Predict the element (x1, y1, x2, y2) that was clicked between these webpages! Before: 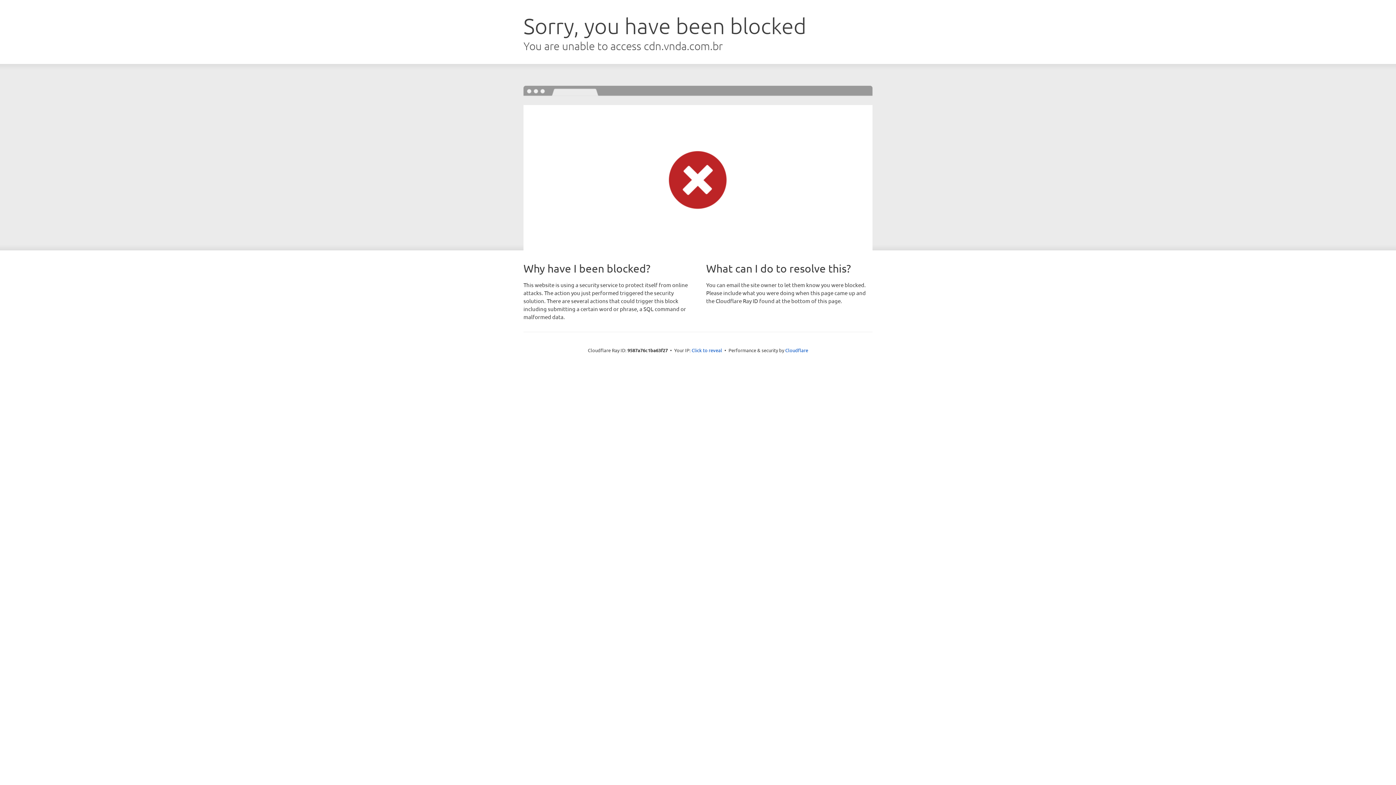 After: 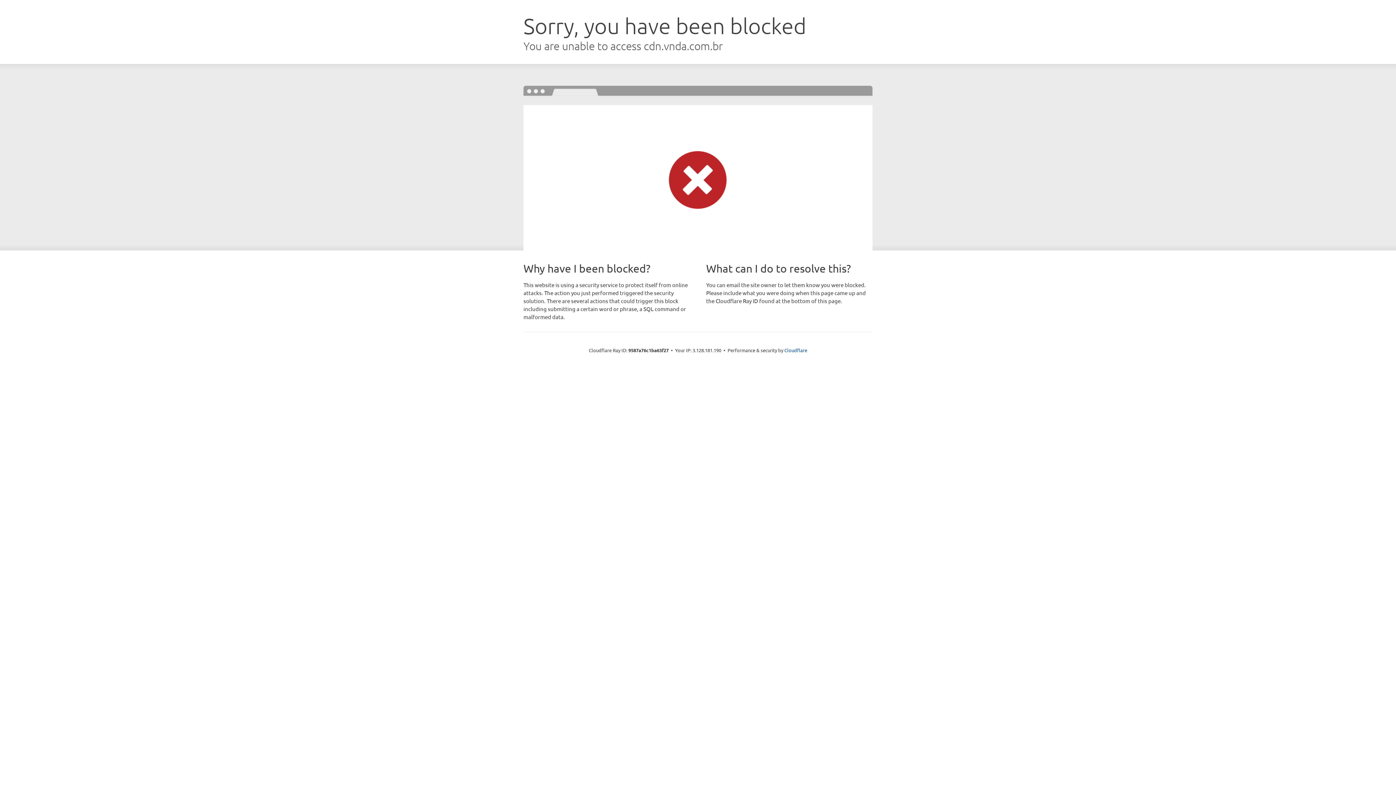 Action: label: Click to reveal bbox: (691, 346, 722, 353)